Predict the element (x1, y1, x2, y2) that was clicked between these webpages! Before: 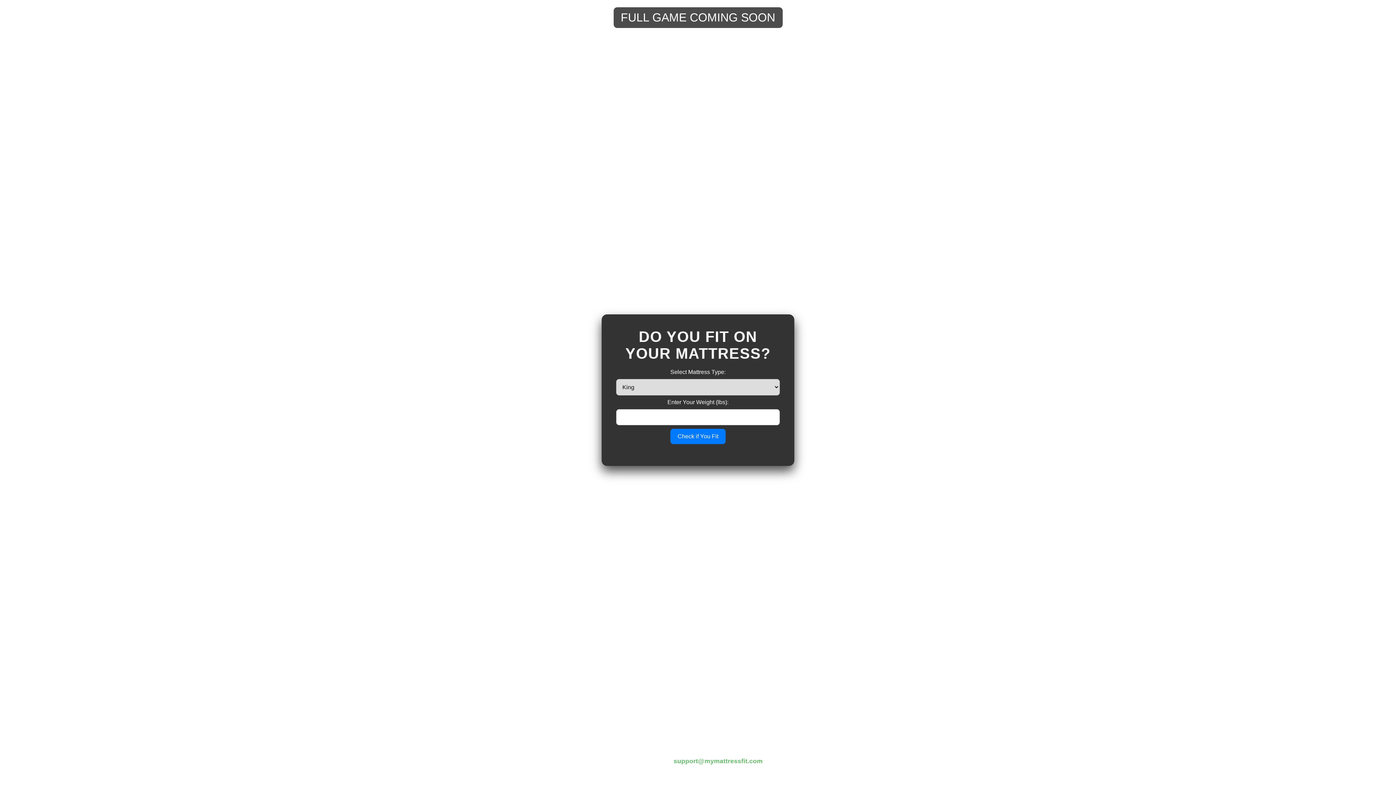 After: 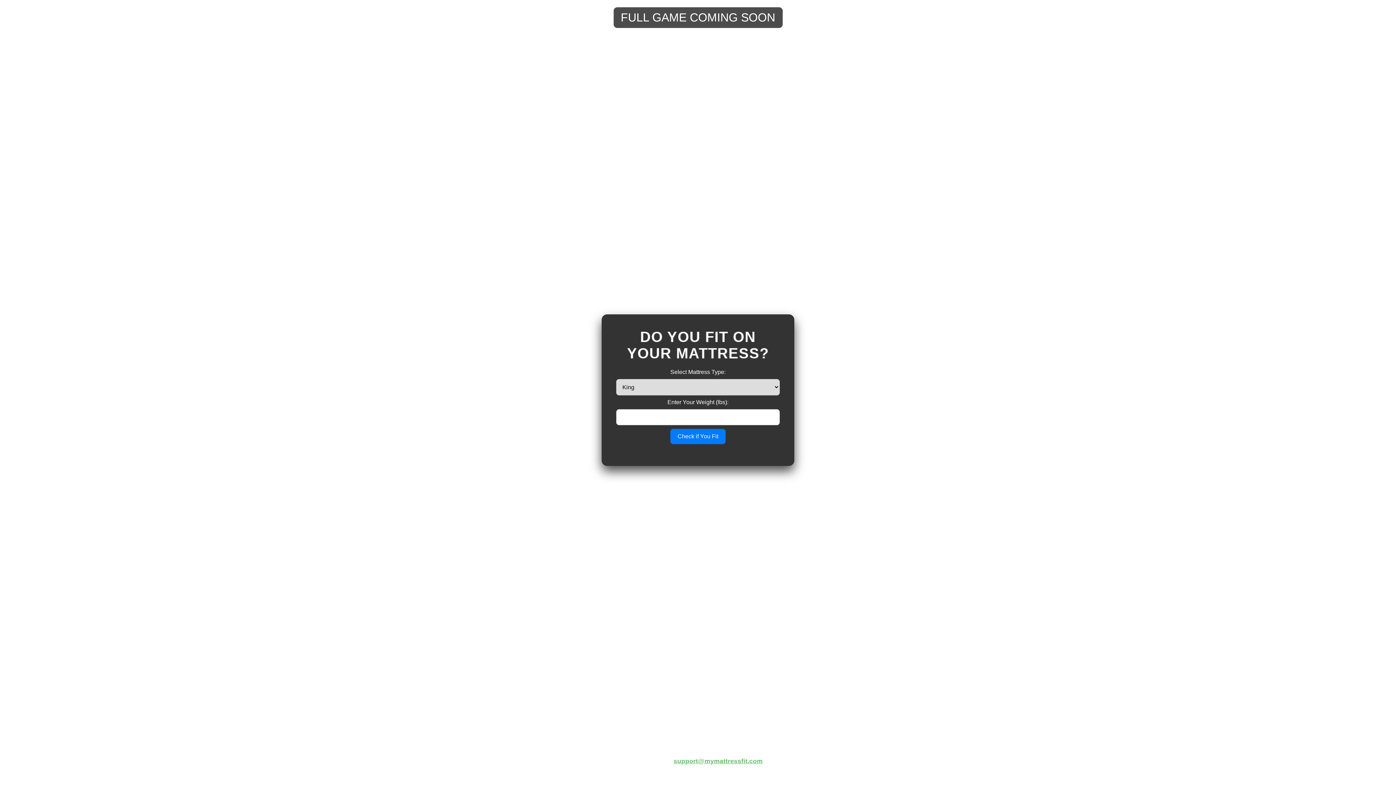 Action: bbox: (673, 757, 762, 765) label: support@mymattressfit.com